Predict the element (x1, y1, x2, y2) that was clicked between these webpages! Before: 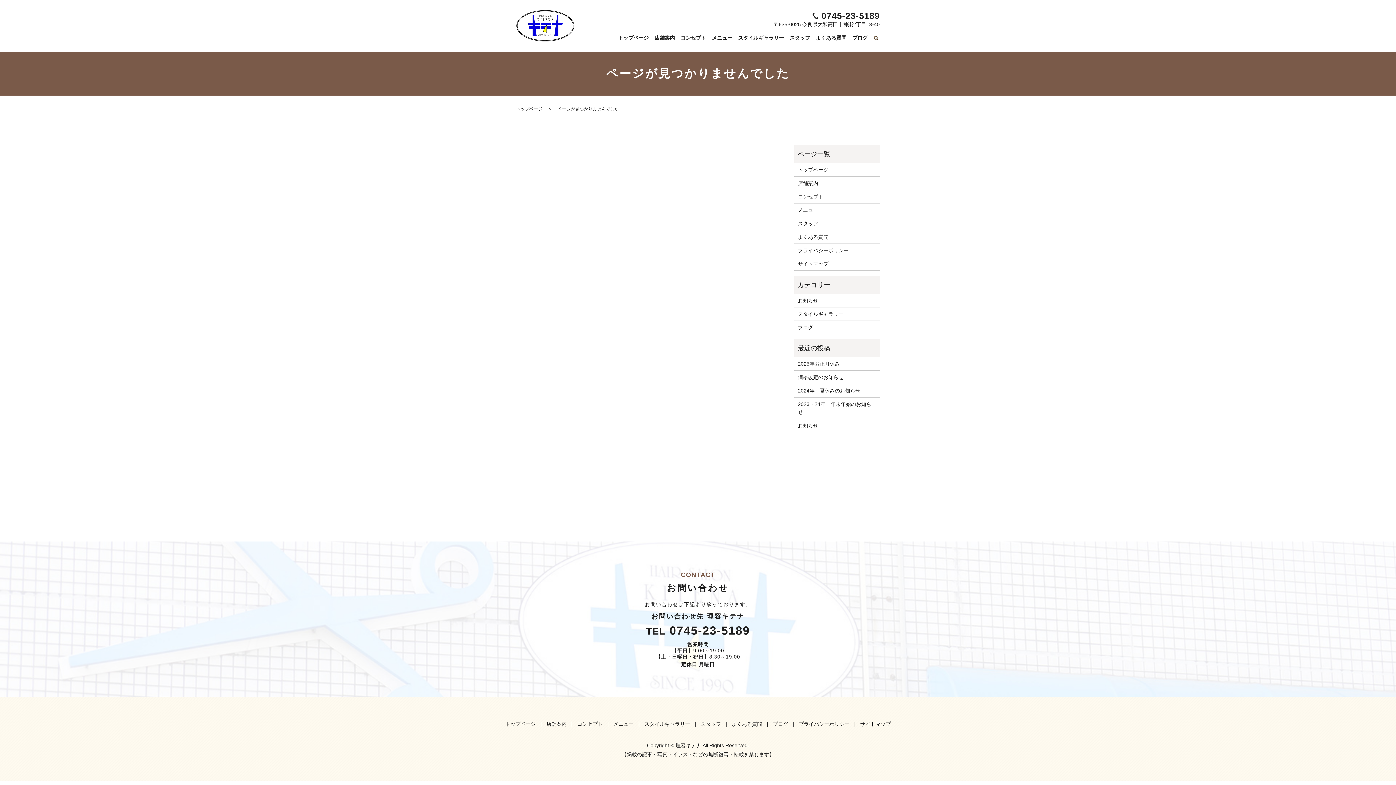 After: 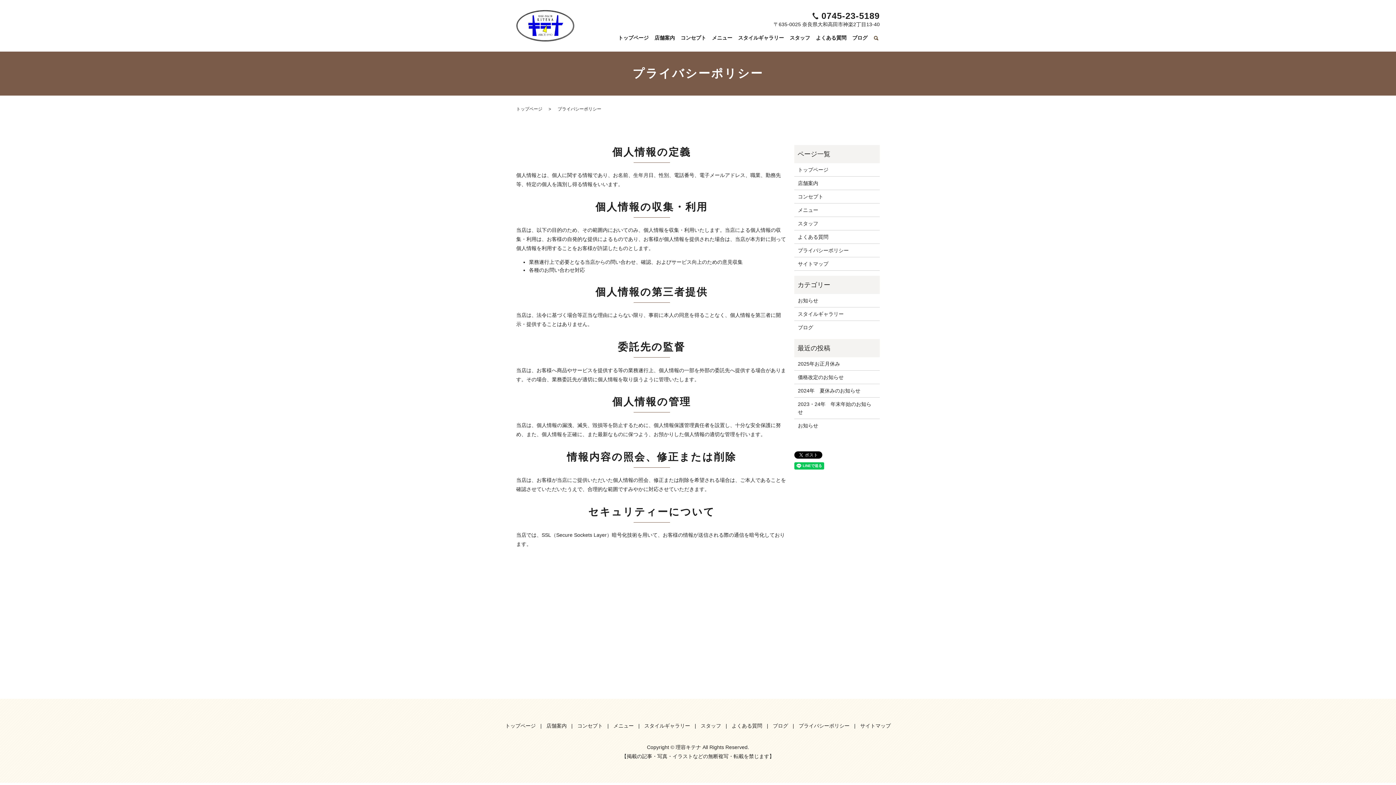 Action: label: プライバシーポリシー bbox: (797, 719, 851, 729)